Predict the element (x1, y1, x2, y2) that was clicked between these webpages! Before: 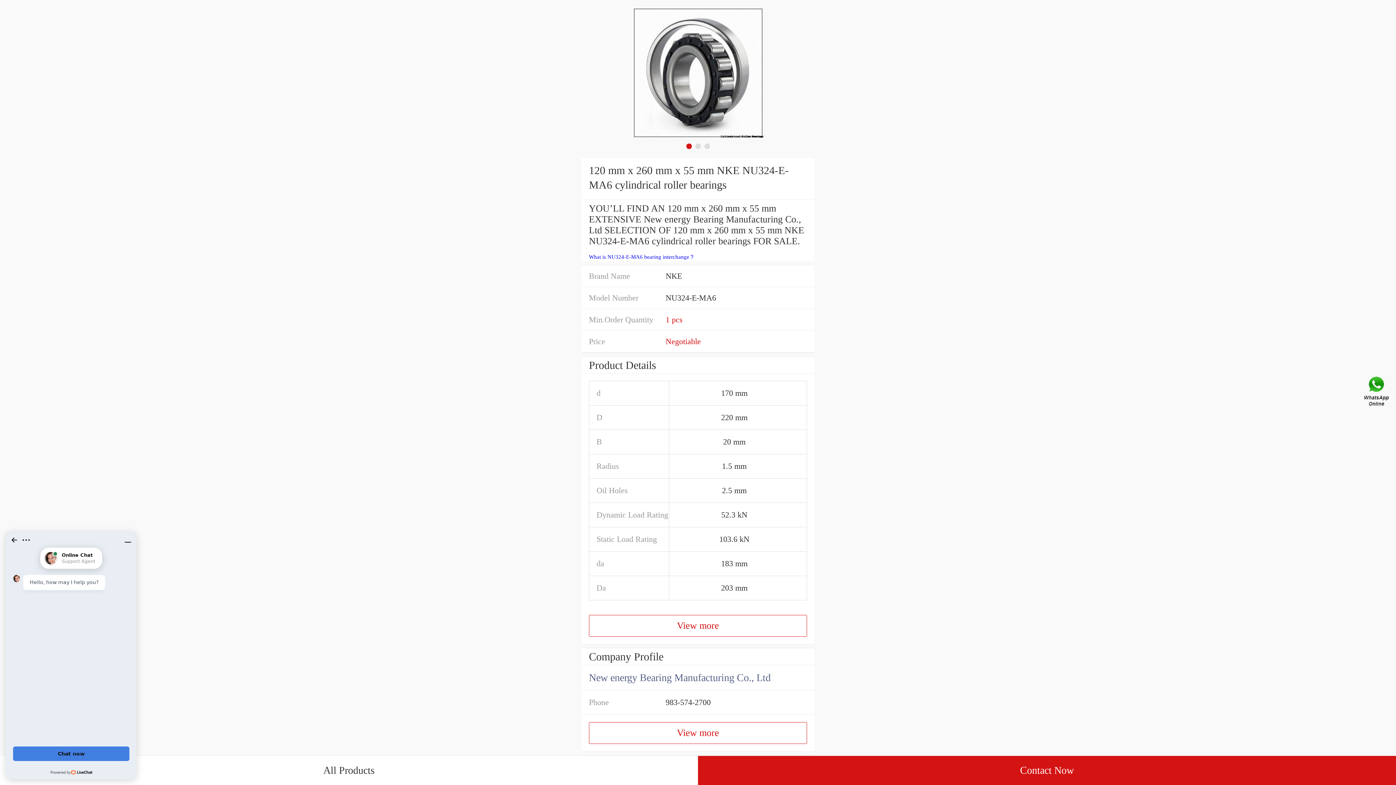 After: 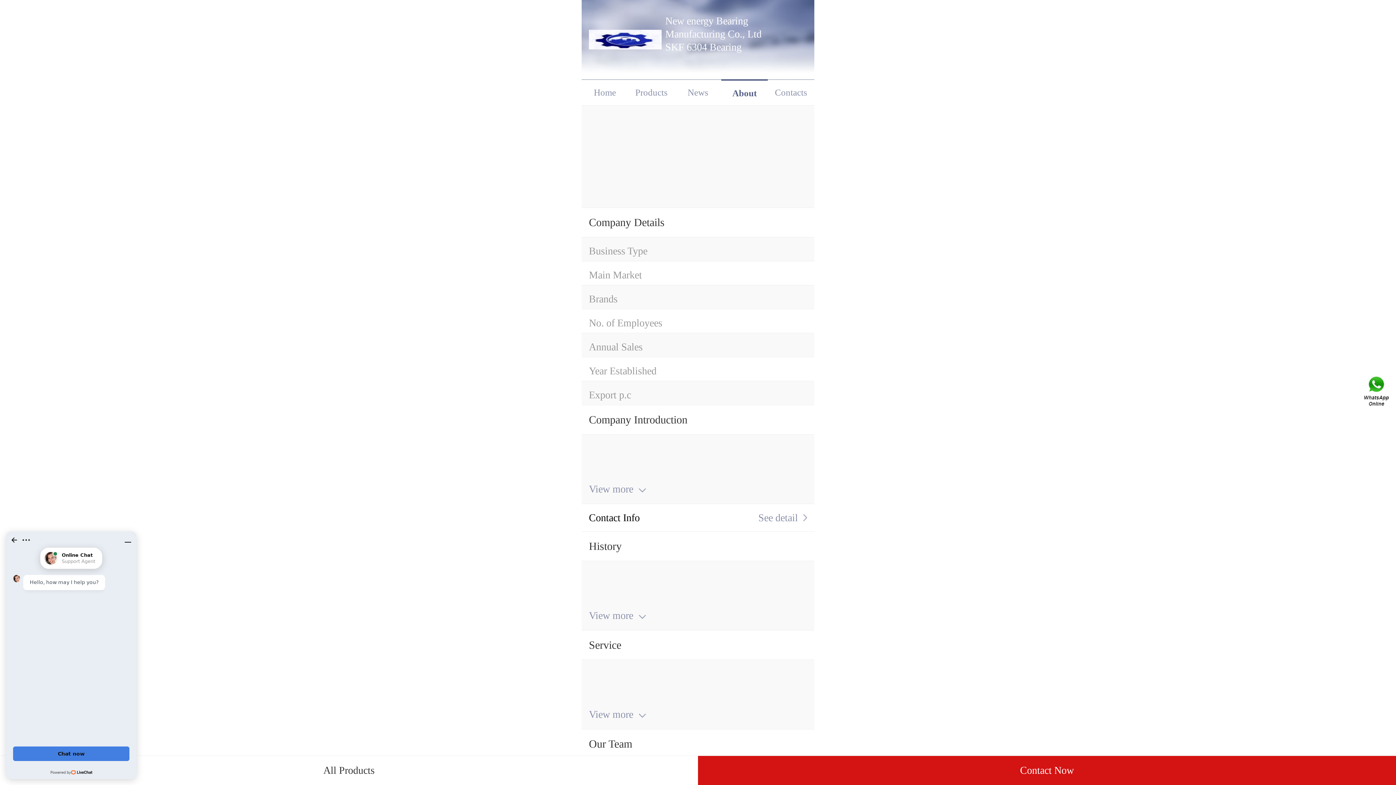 Action: bbox: (589, 722, 807, 744) label: View more